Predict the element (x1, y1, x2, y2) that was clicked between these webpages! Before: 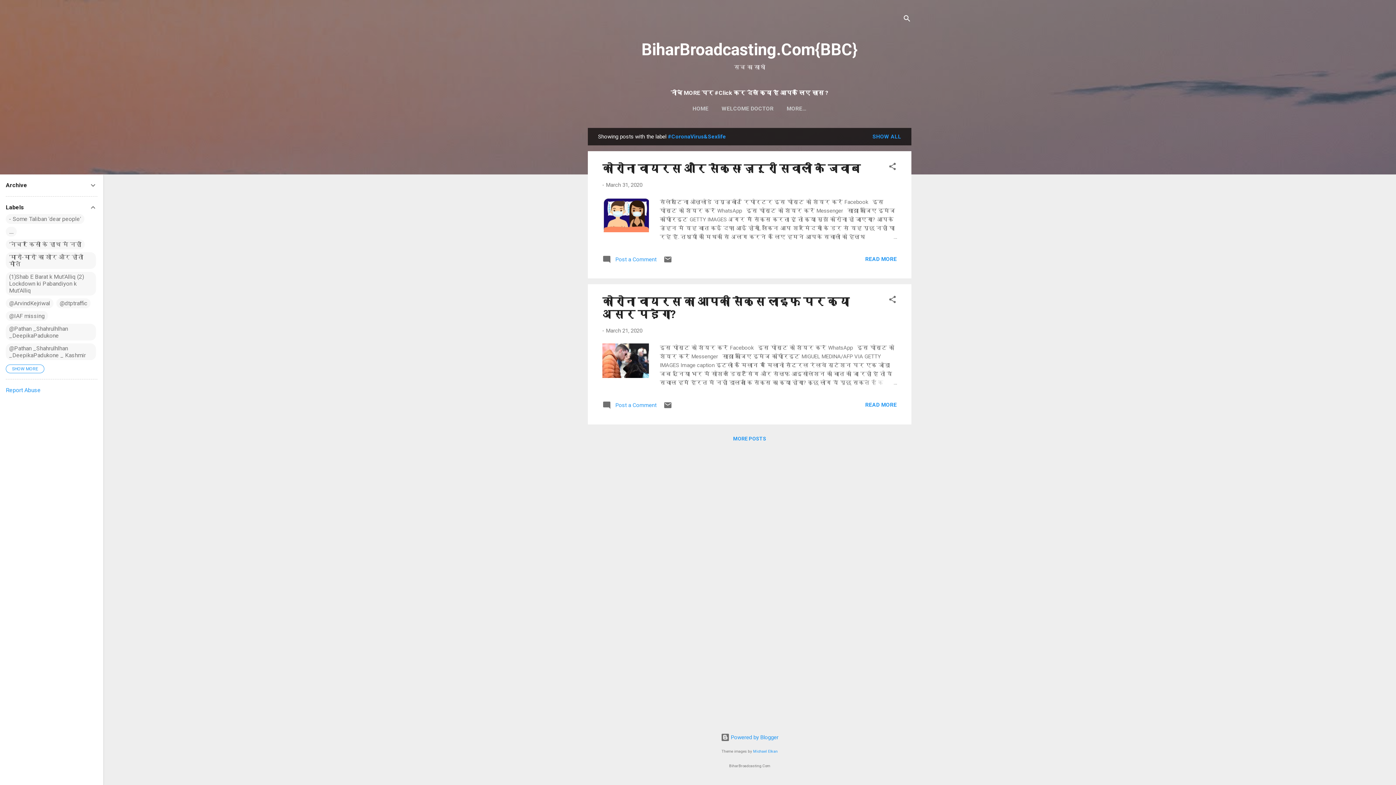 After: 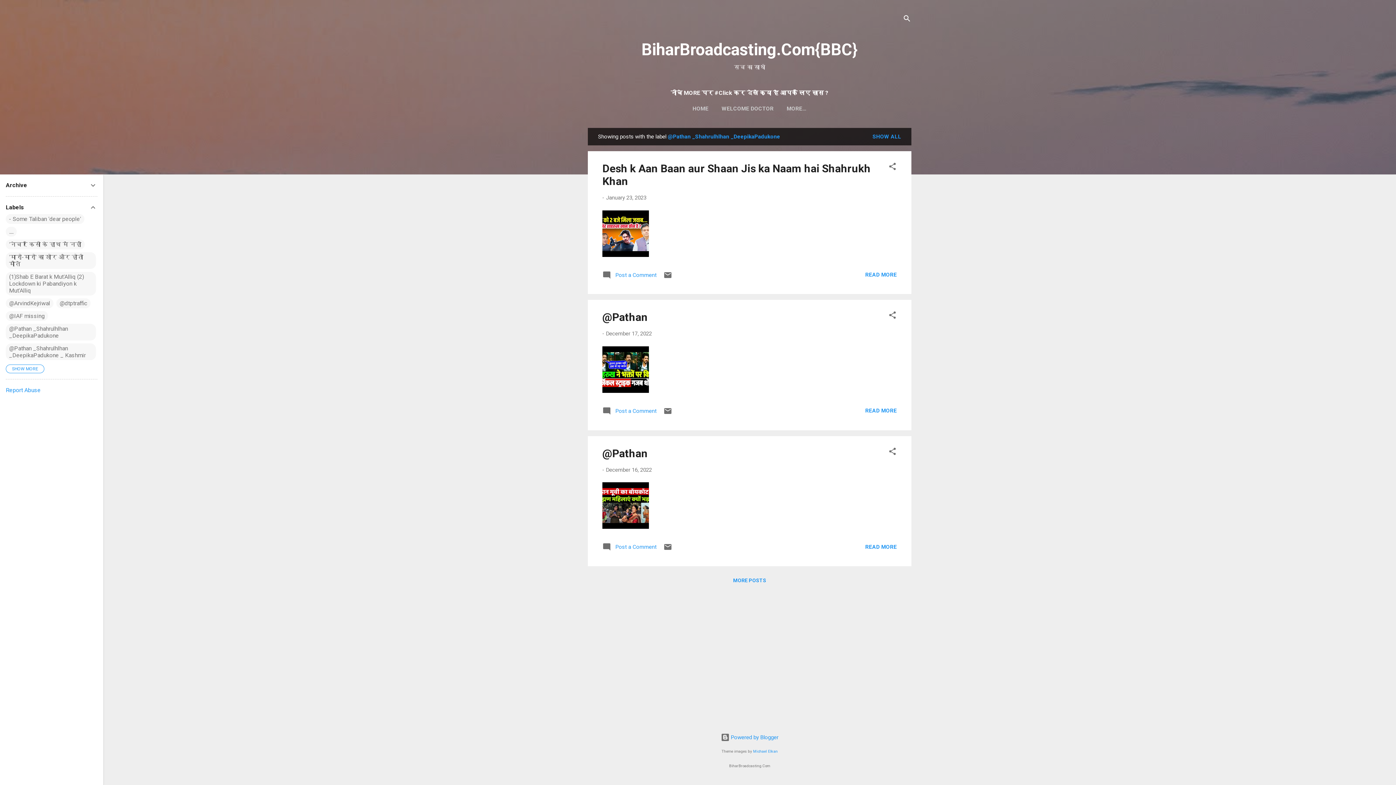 Action: label: @Pathan _Shahrulhlhan _DeepikaPadukone bbox: (9, 325, 92, 339)